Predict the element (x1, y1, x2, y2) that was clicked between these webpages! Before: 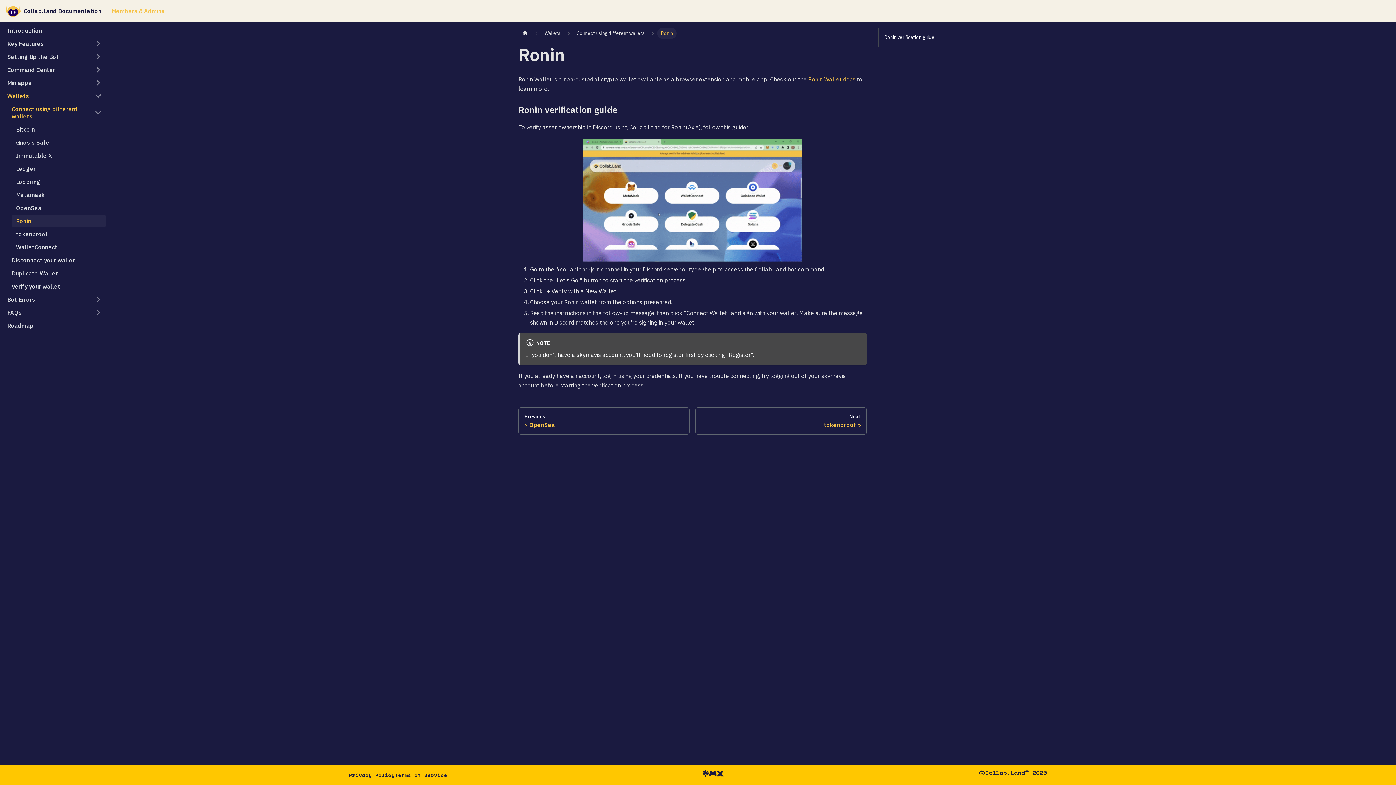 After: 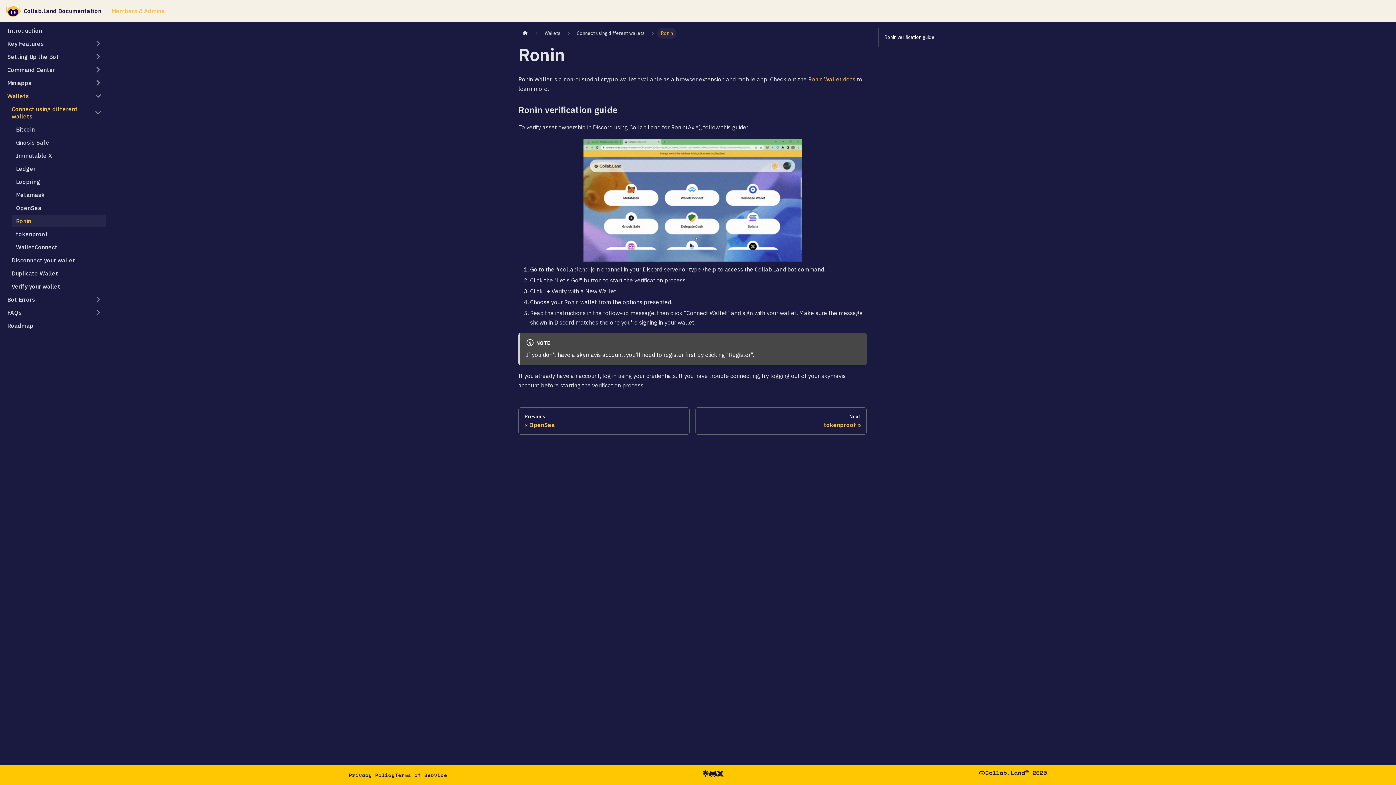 Action: bbox: (709, 770, 716, 780)